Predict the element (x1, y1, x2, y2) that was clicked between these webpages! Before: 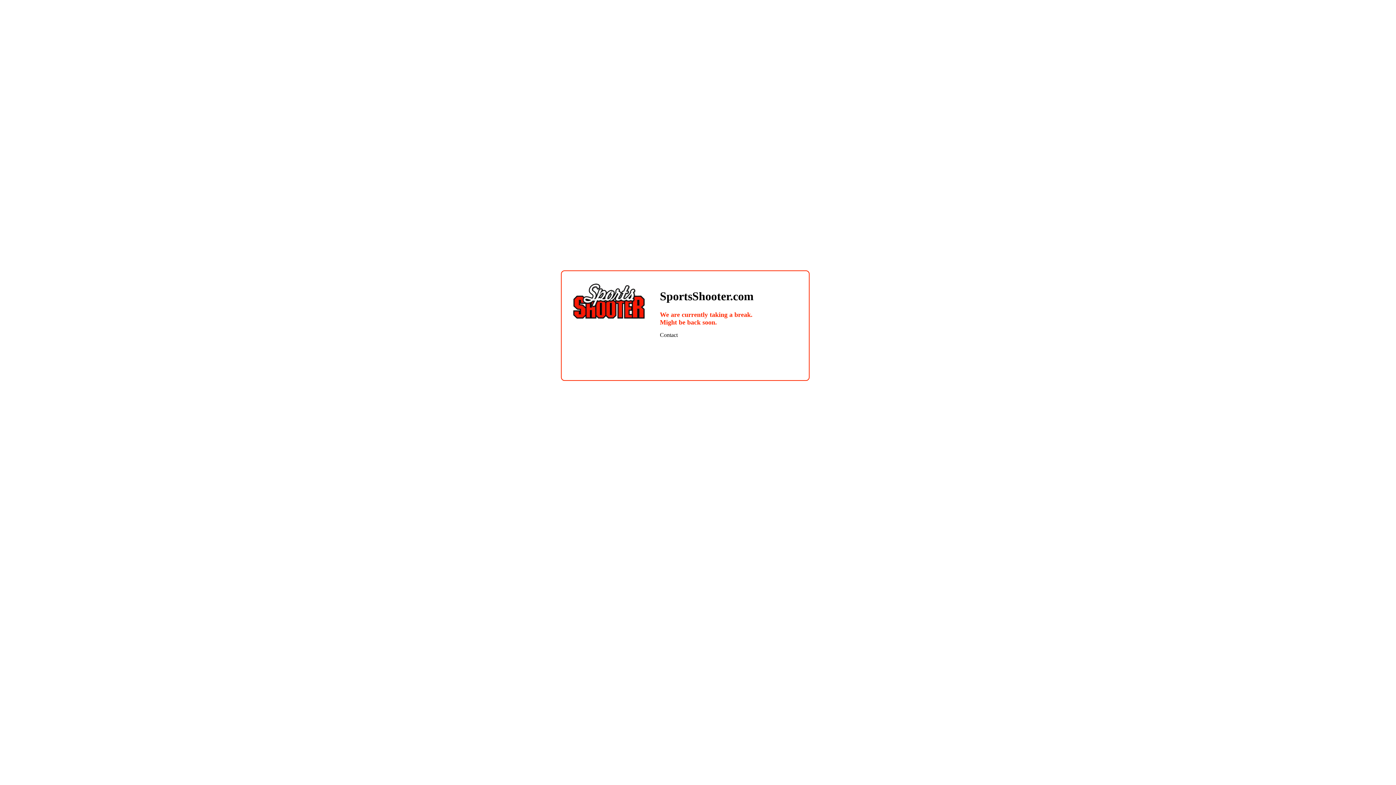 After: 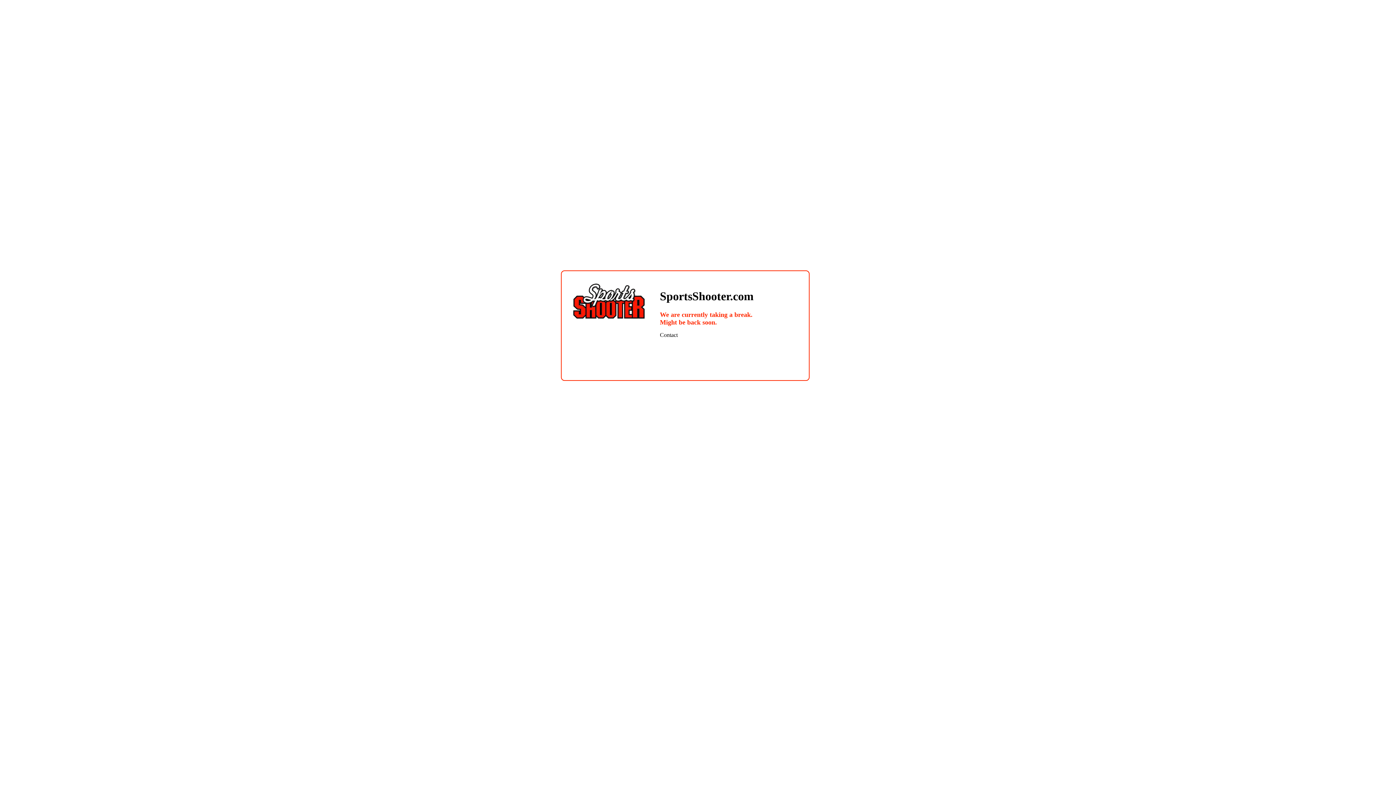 Action: bbox: (660, 331, 677, 338) label: Contact